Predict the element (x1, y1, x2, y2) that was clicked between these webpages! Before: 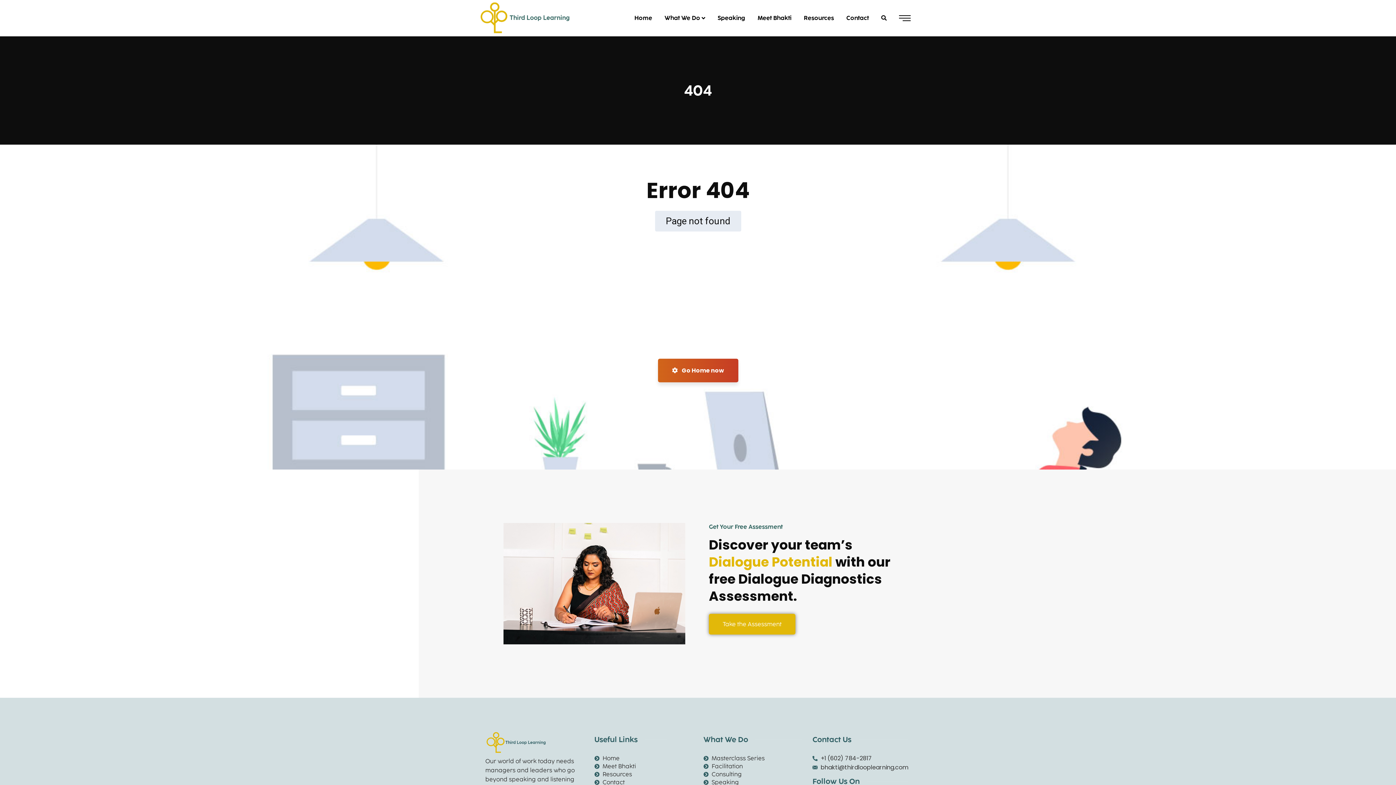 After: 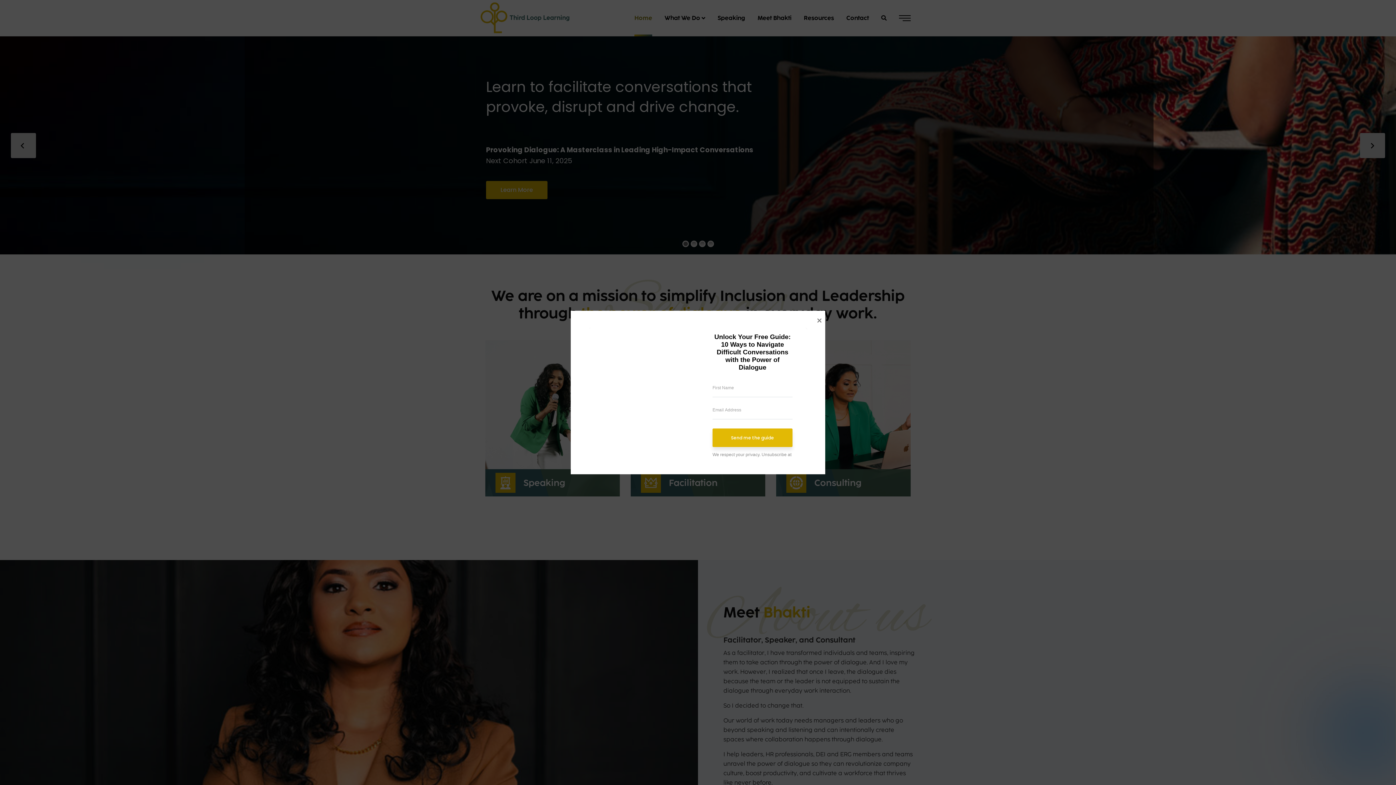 Action: label: Home bbox: (594, 754, 667, 762)